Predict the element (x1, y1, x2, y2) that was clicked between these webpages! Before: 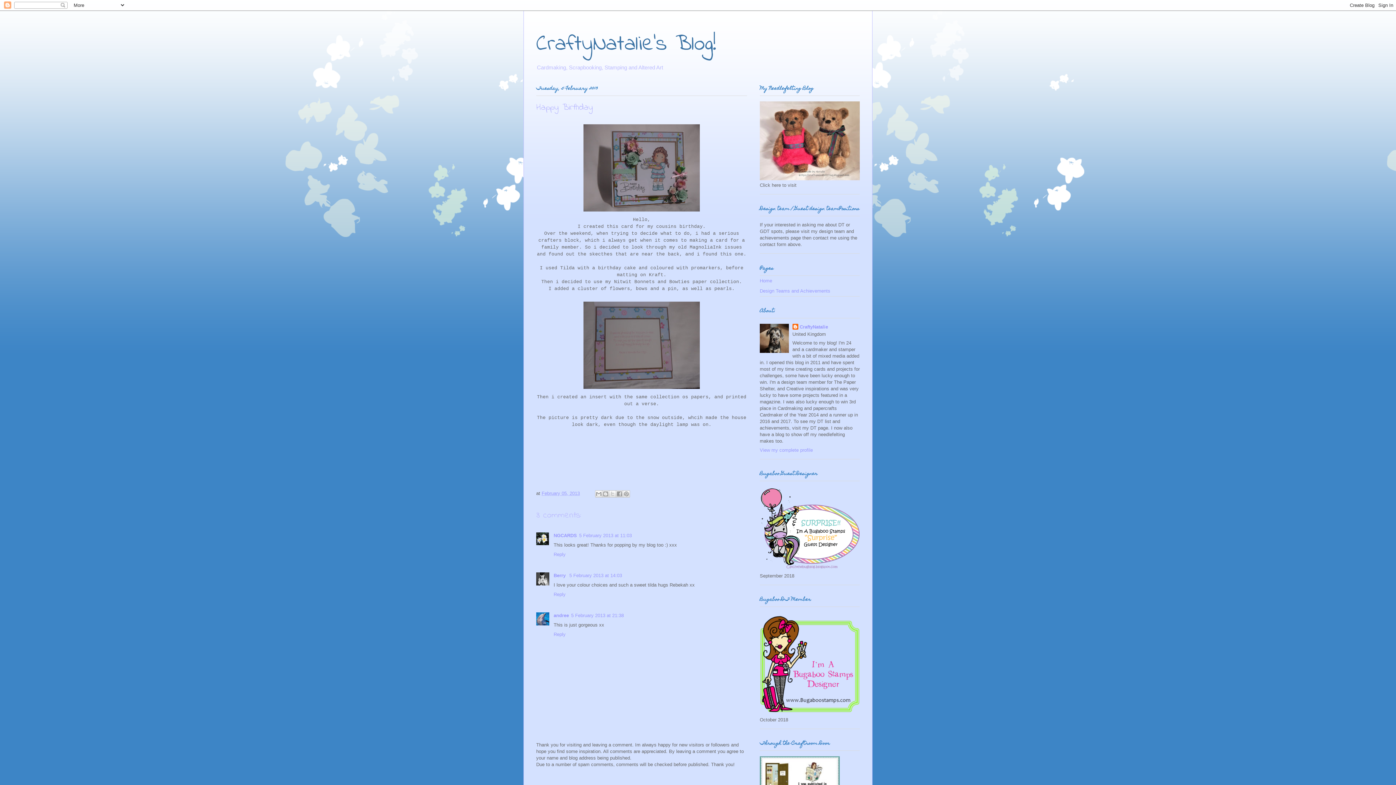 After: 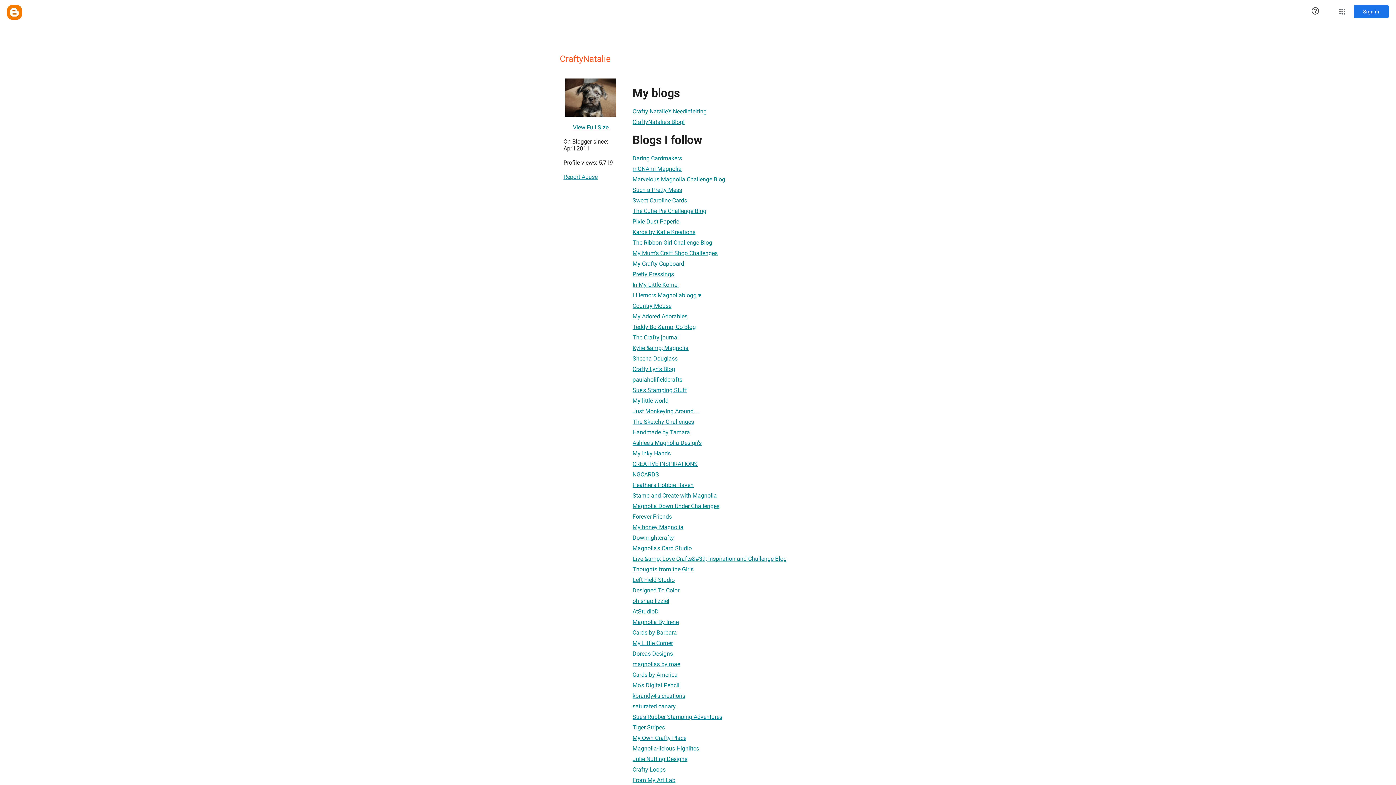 Action: bbox: (792, 323, 828, 331) label: CraftyNatalie